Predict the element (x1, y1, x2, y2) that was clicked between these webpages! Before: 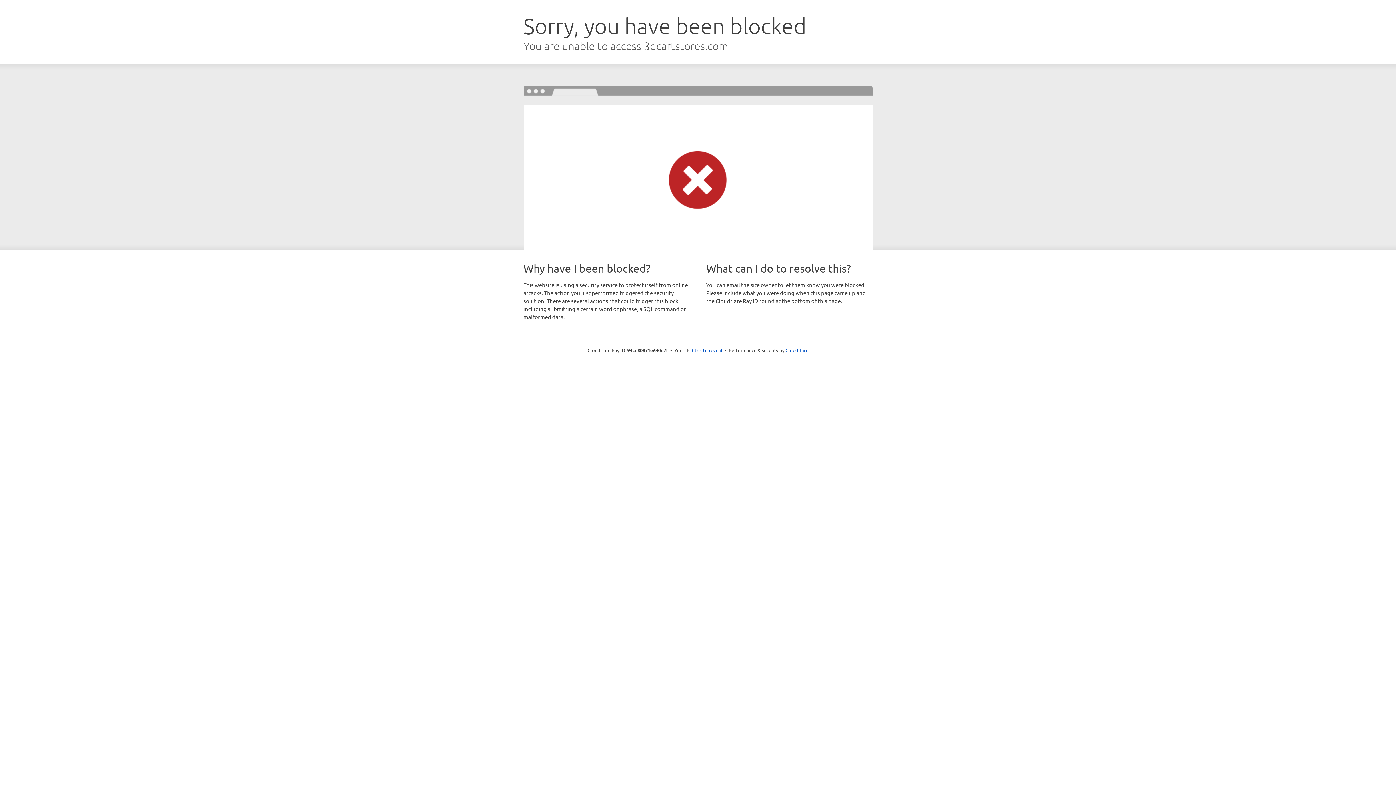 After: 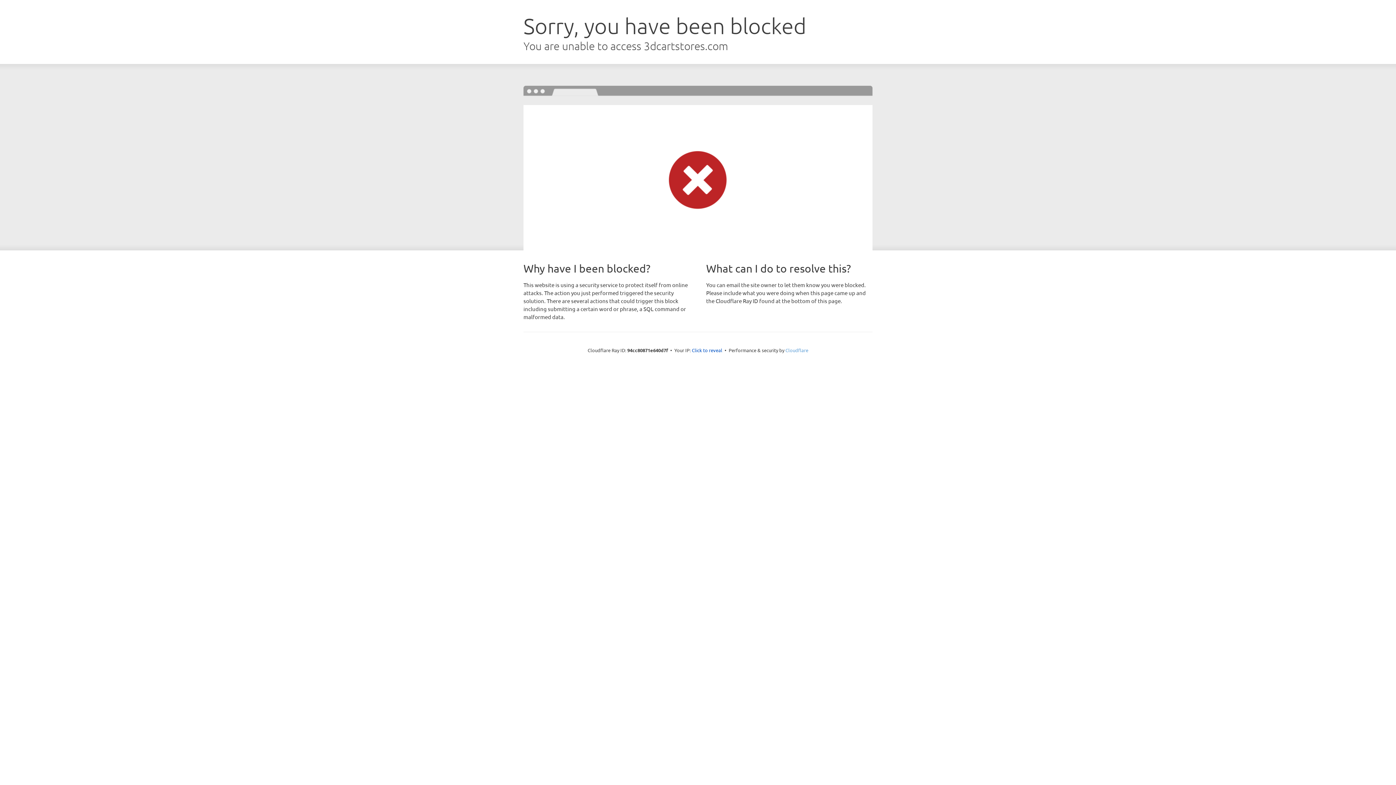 Action: bbox: (785, 347, 808, 353) label: Cloudflare